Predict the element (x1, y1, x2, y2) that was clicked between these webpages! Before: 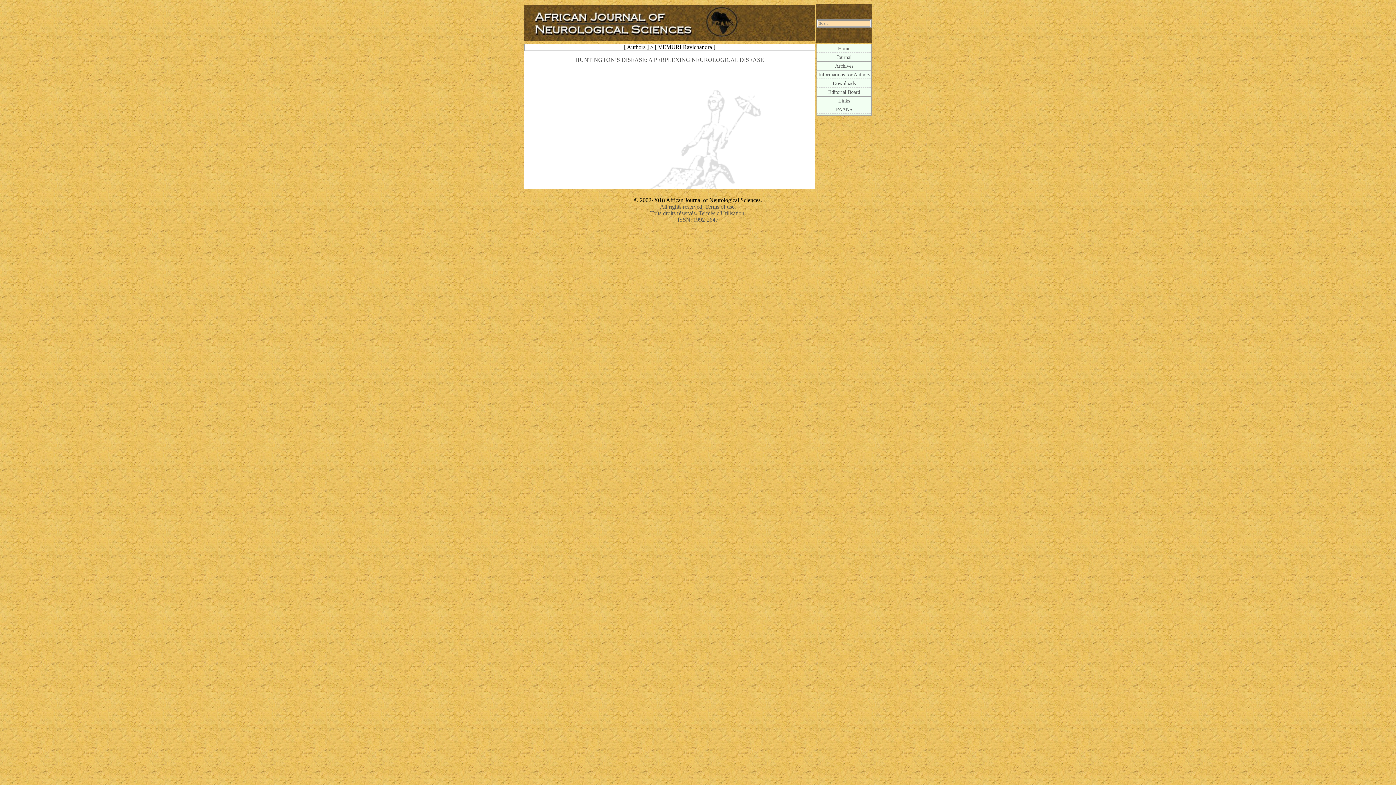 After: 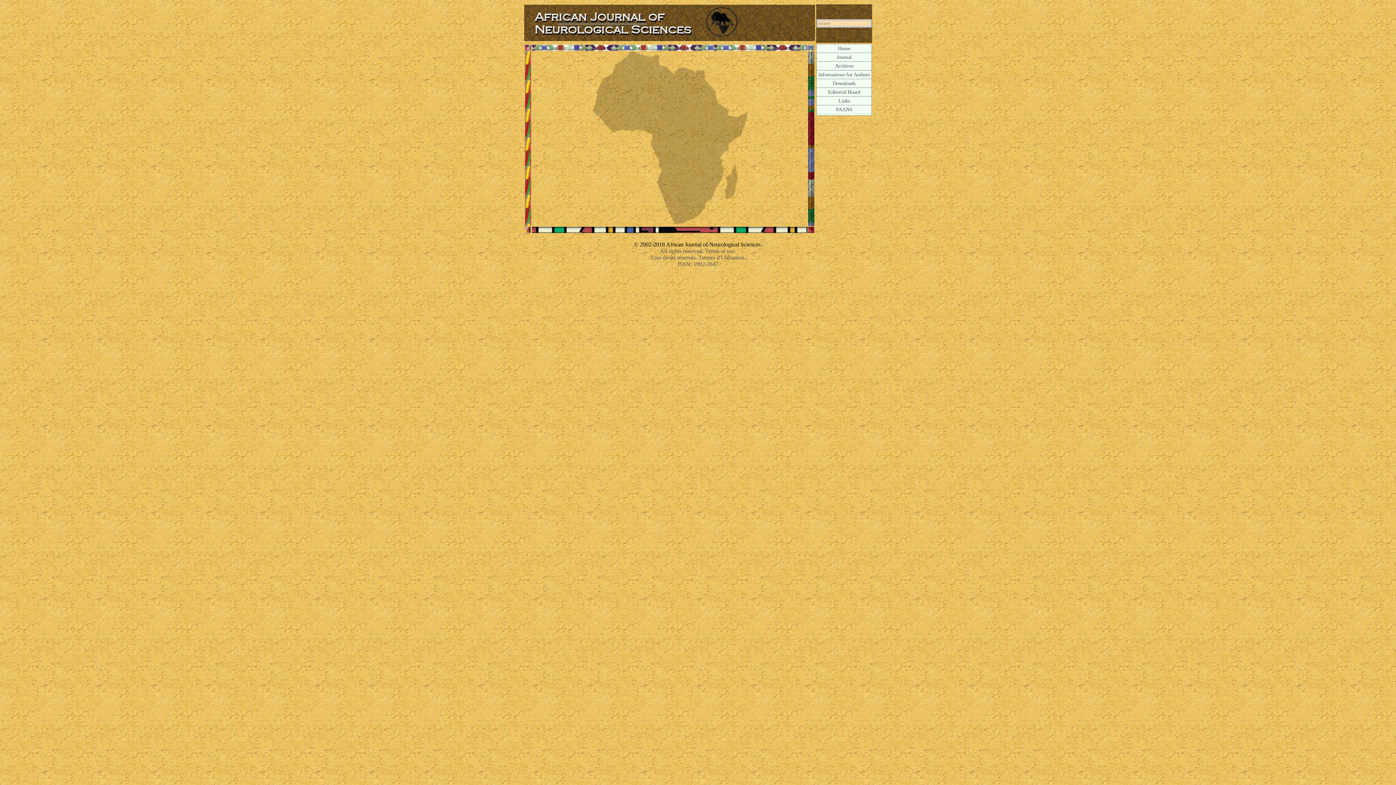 Action: bbox: (524, 36, 815, 42)